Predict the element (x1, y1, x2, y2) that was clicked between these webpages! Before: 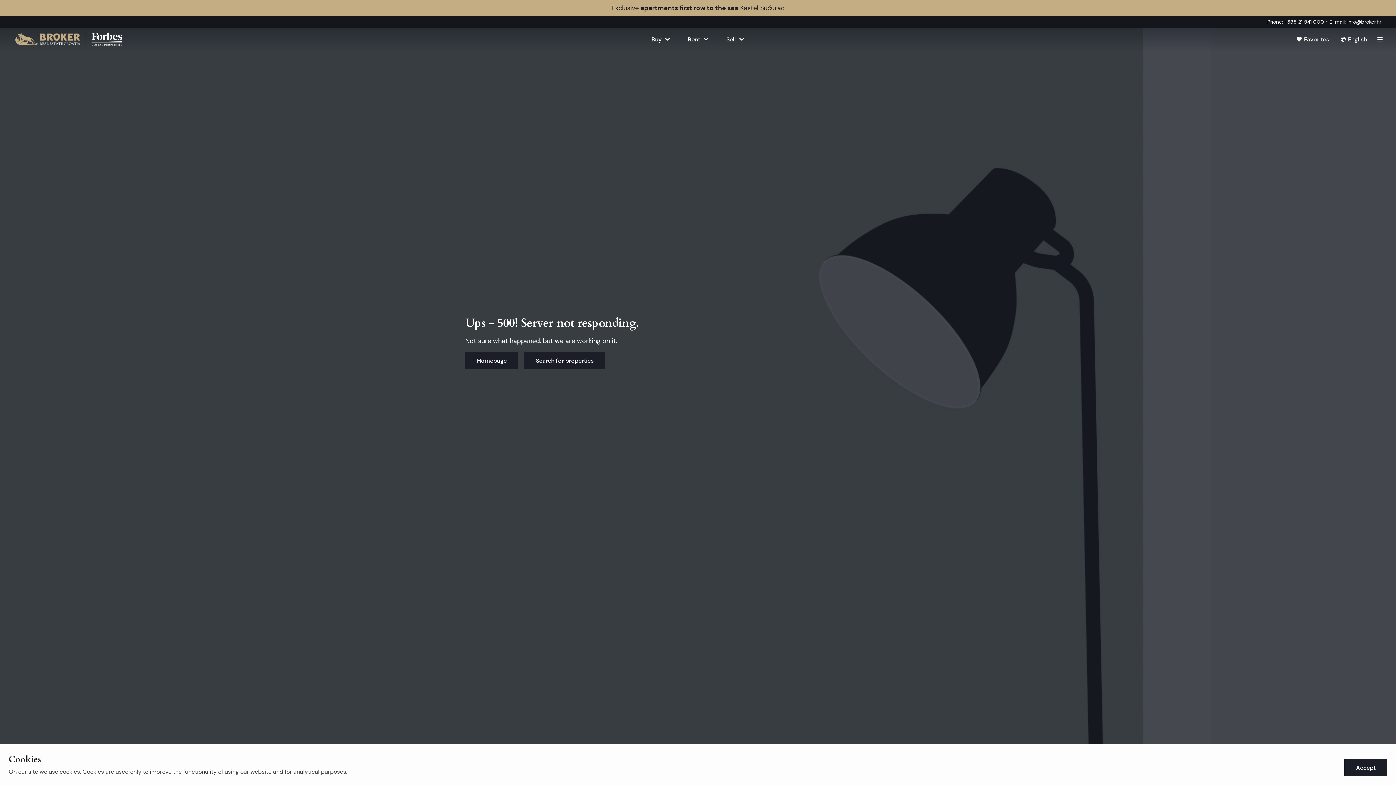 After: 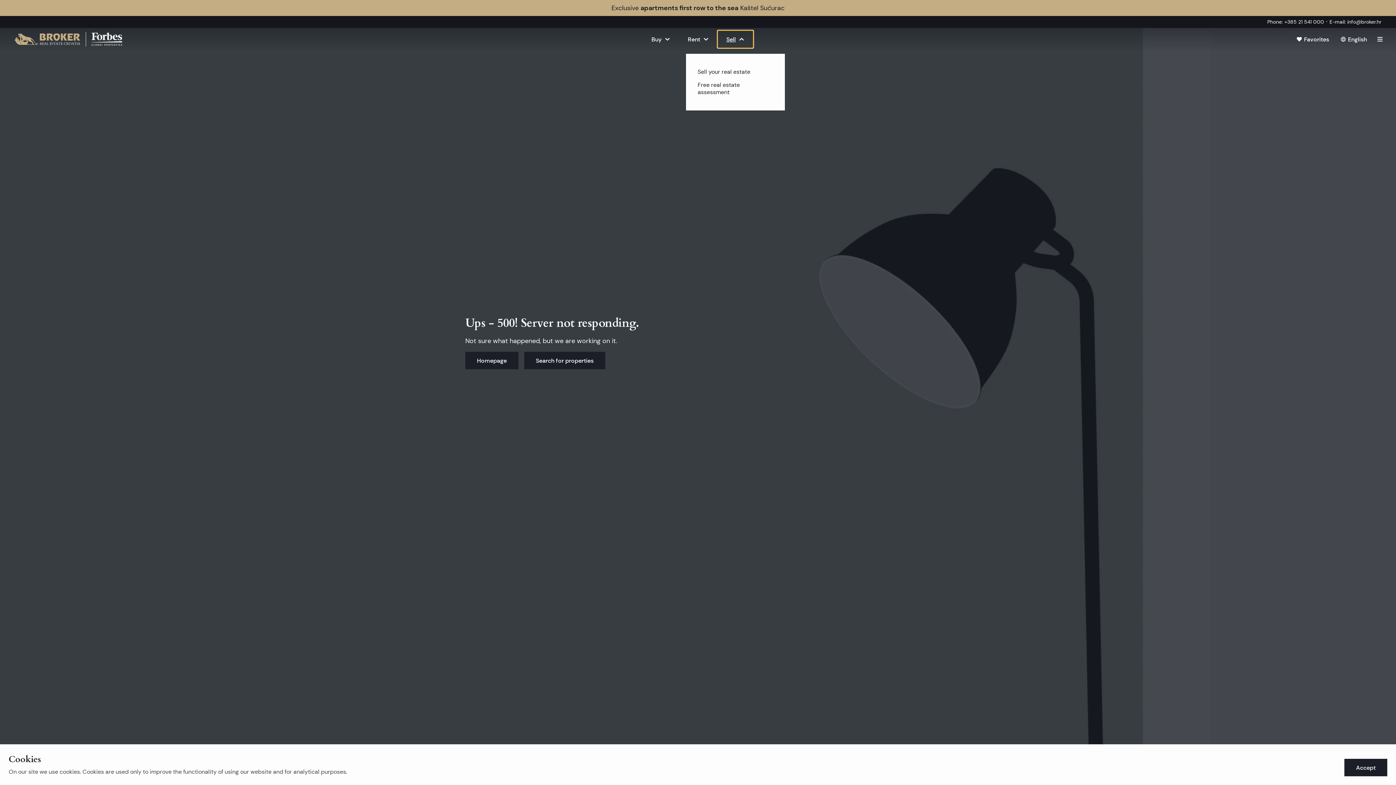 Action: label: Sell bbox: (717, 30, 753, 48)